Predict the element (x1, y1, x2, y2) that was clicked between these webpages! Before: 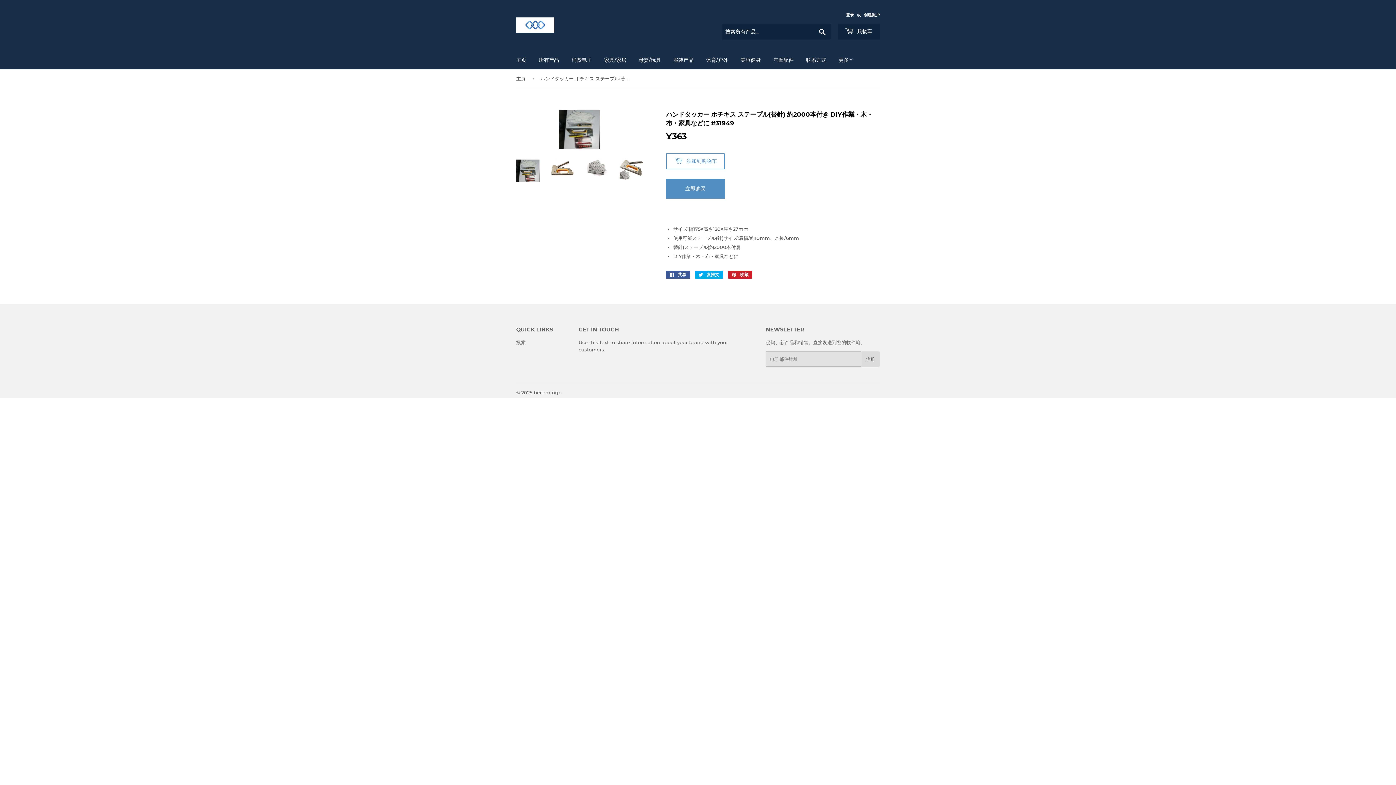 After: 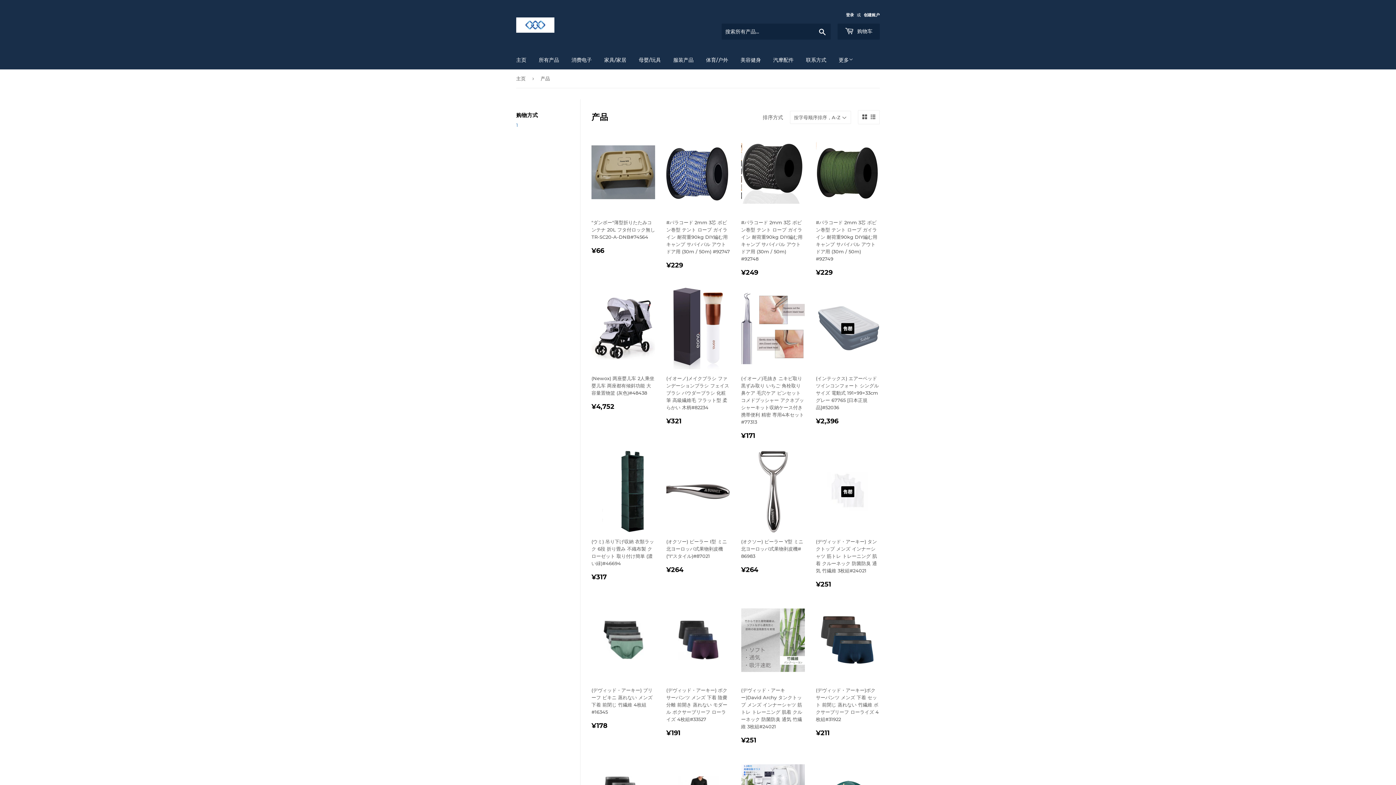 Action: label: 所有产品 bbox: (533, 50, 564, 69)